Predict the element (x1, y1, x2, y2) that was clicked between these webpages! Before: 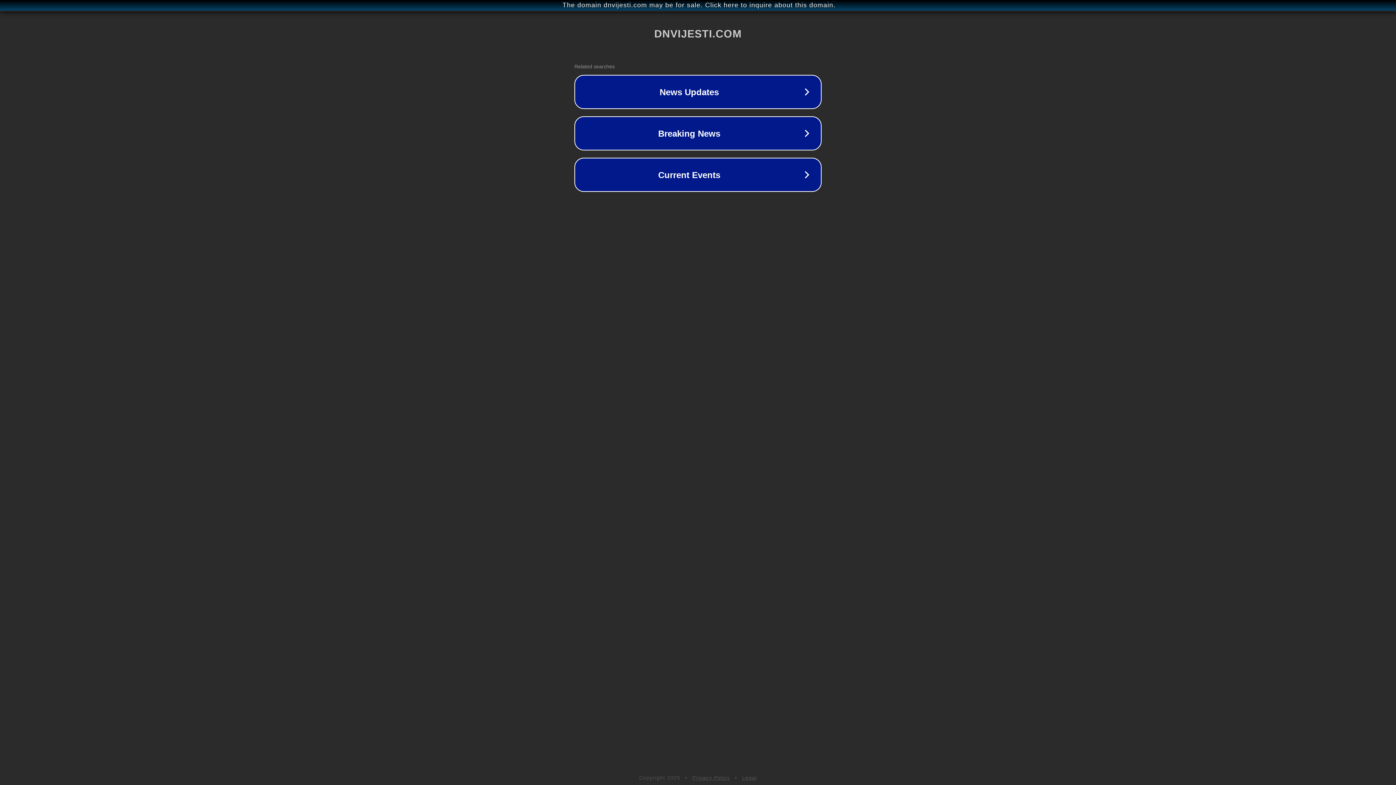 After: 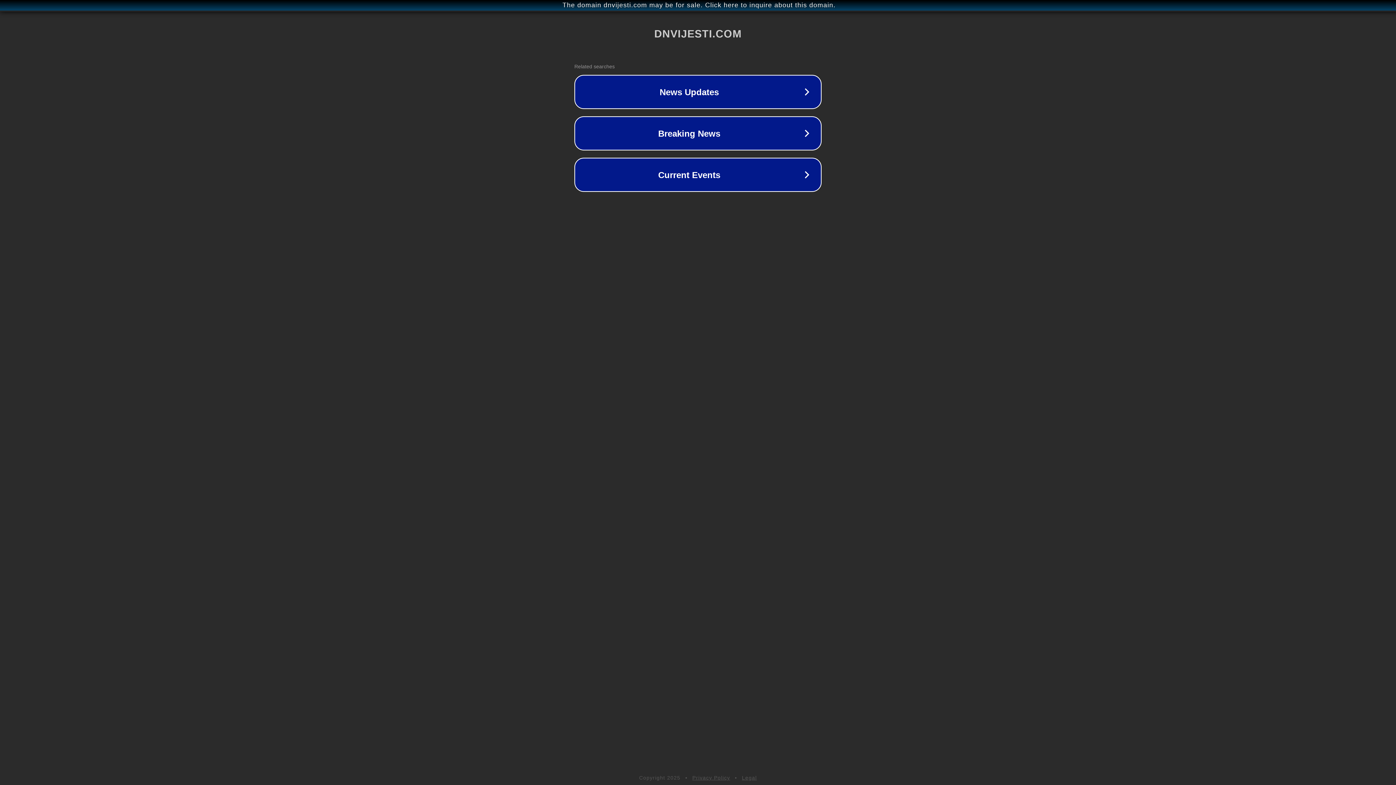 Action: bbox: (692, 775, 730, 781) label: Privacy Policy